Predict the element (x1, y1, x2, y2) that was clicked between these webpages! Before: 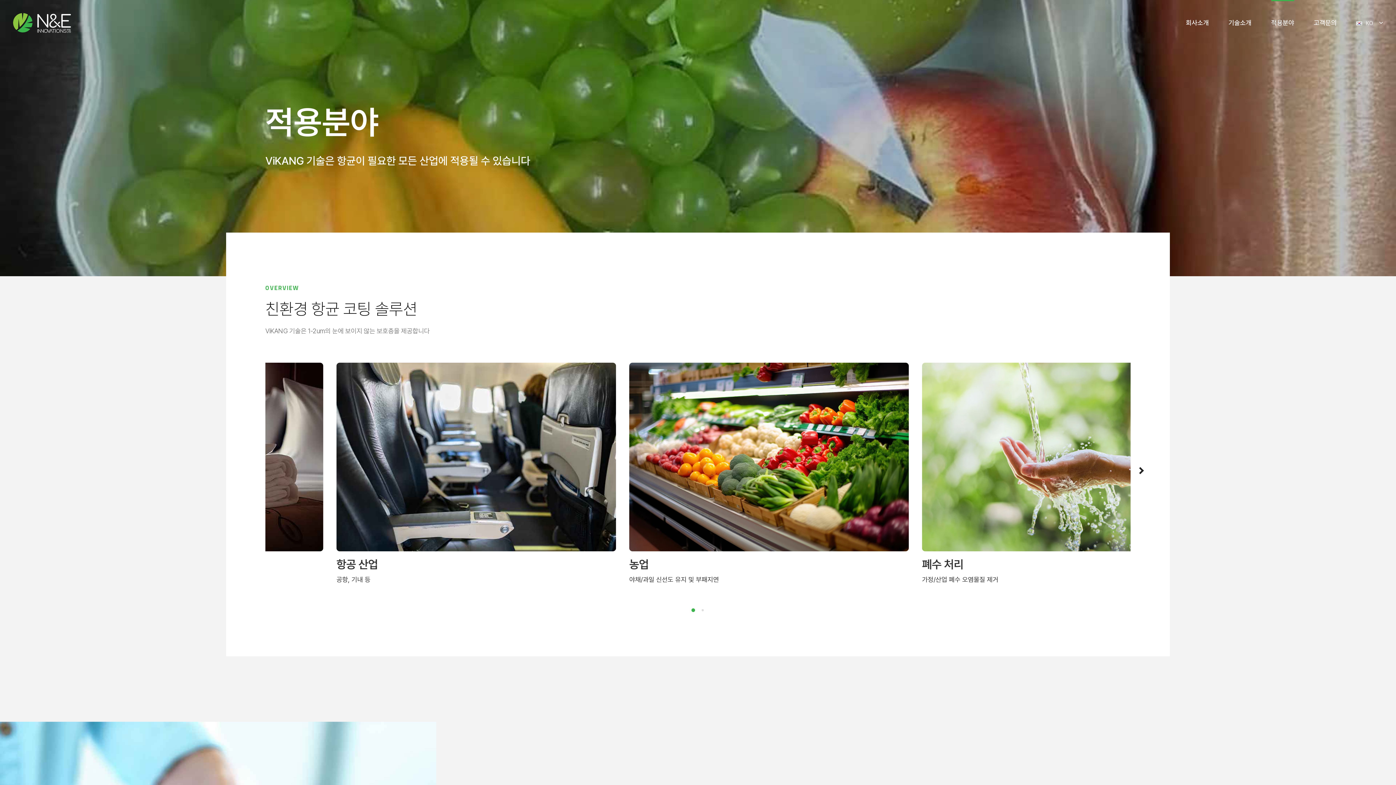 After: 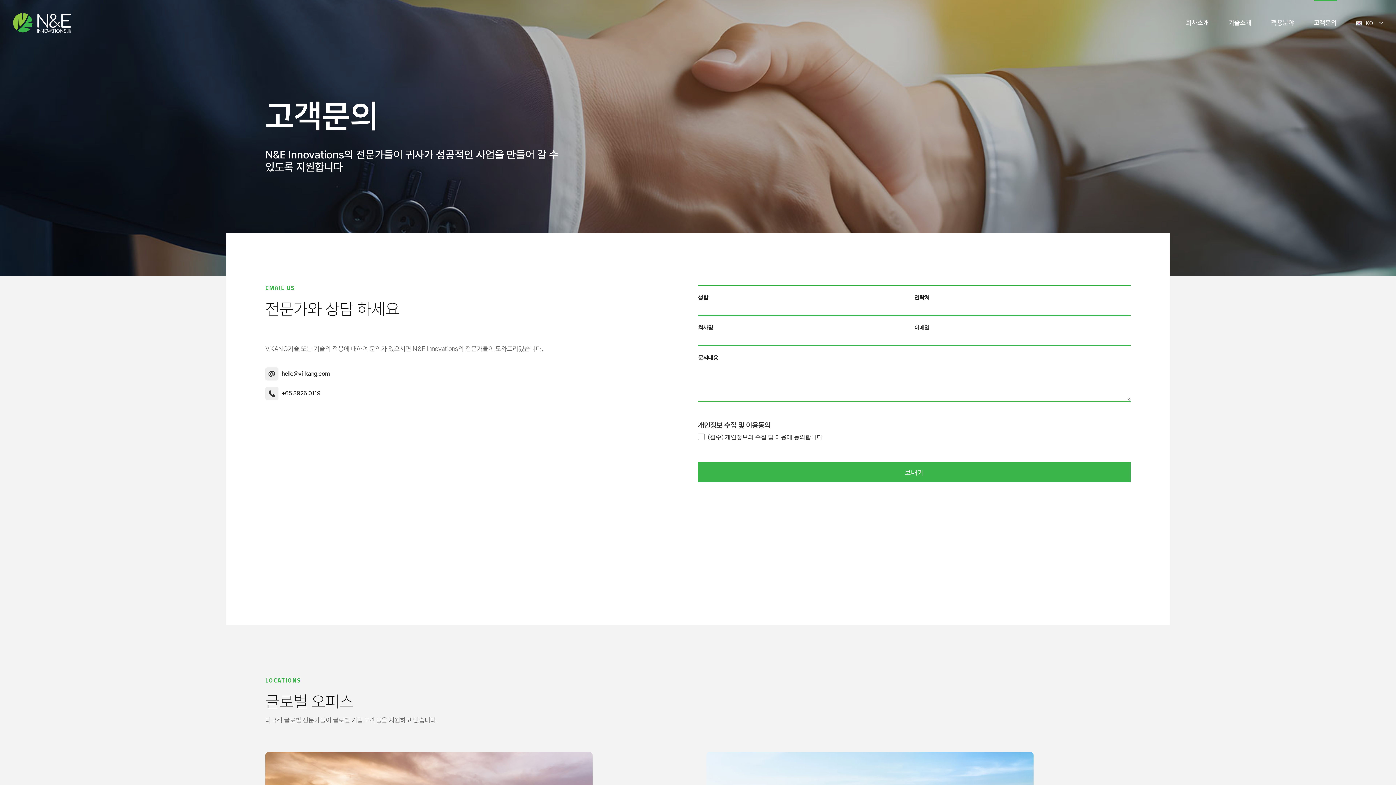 Action: bbox: (1314, 0, 1337, 45) label: 고객문의